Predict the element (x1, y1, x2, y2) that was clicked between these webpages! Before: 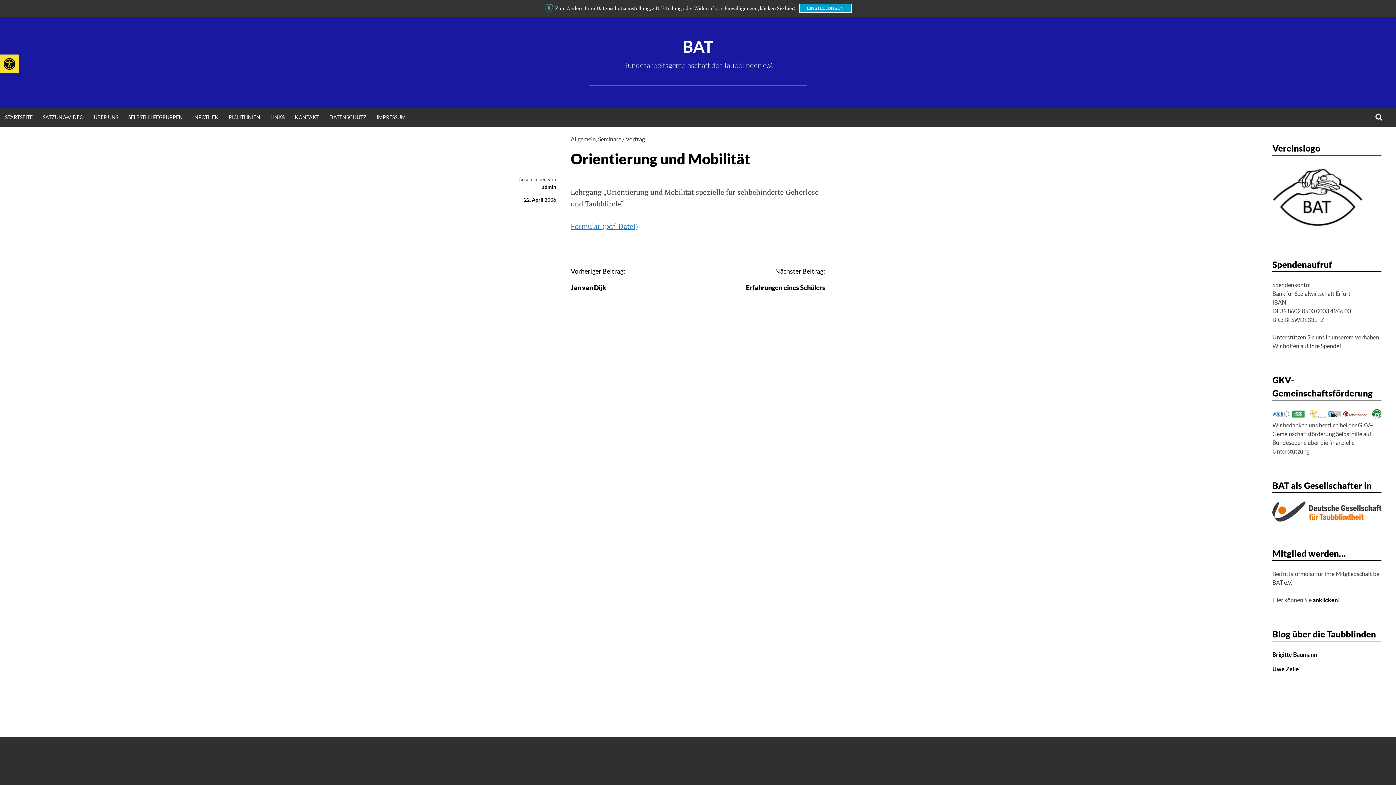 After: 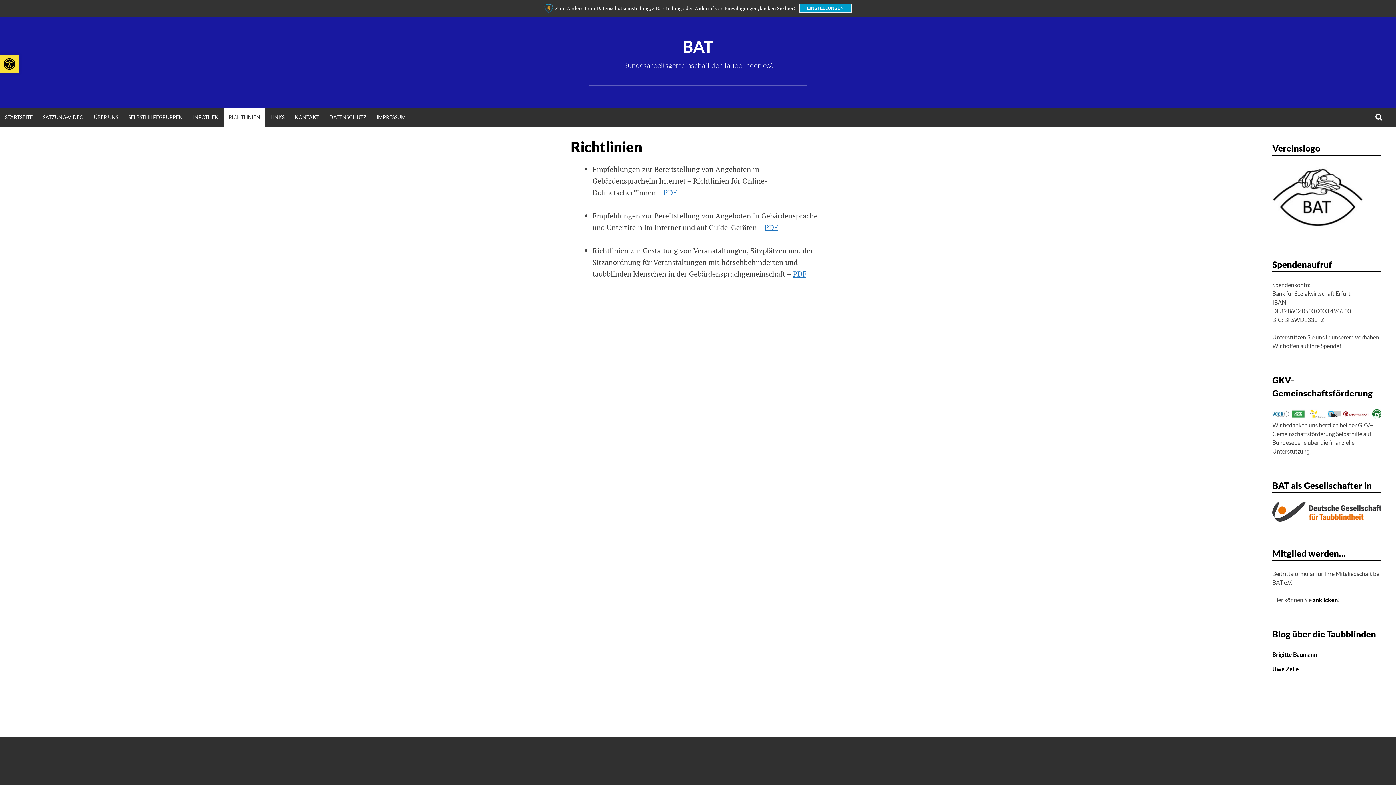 Action: label: RICHTLINIEN bbox: (223, 107, 265, 127)